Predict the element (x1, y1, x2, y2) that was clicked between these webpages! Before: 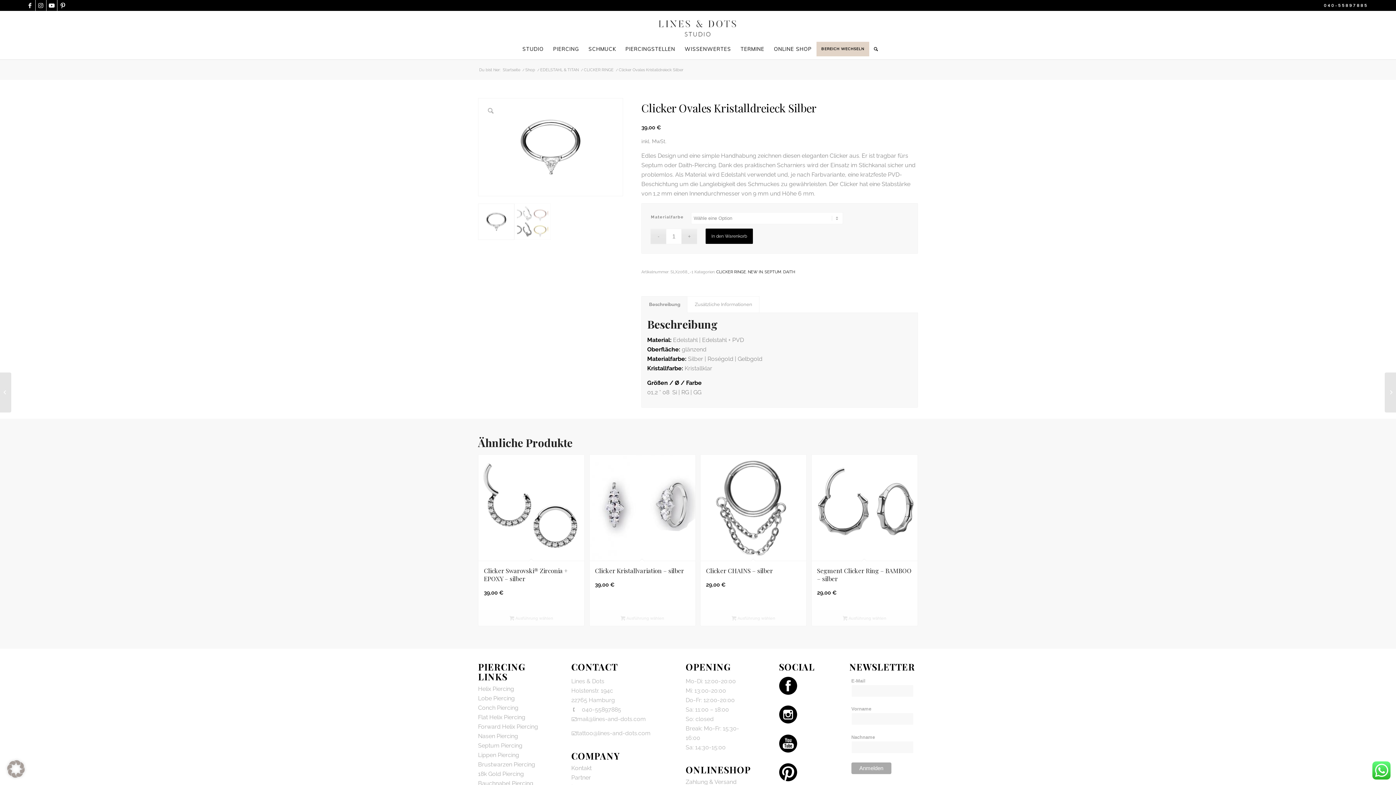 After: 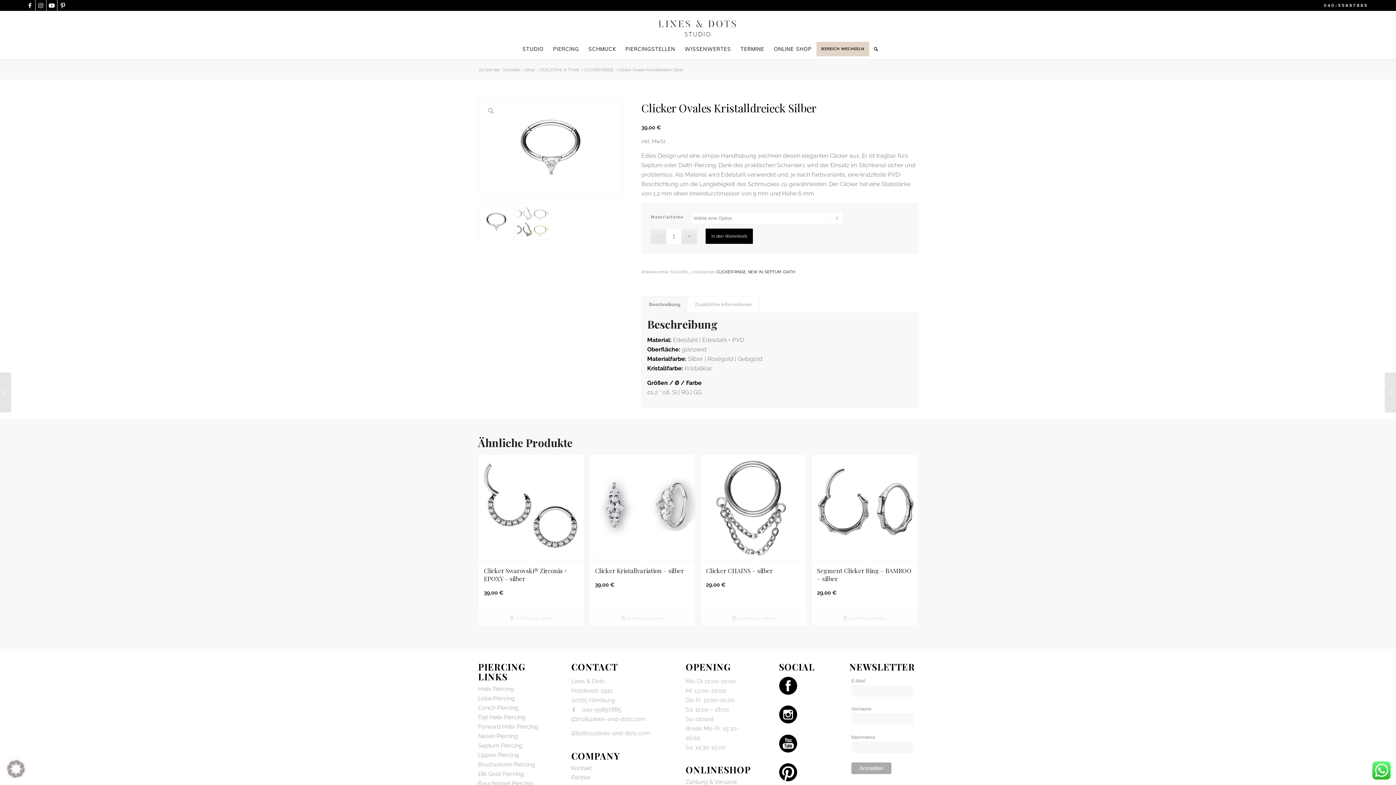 Action: bbox: (779, 676, 797, 698)